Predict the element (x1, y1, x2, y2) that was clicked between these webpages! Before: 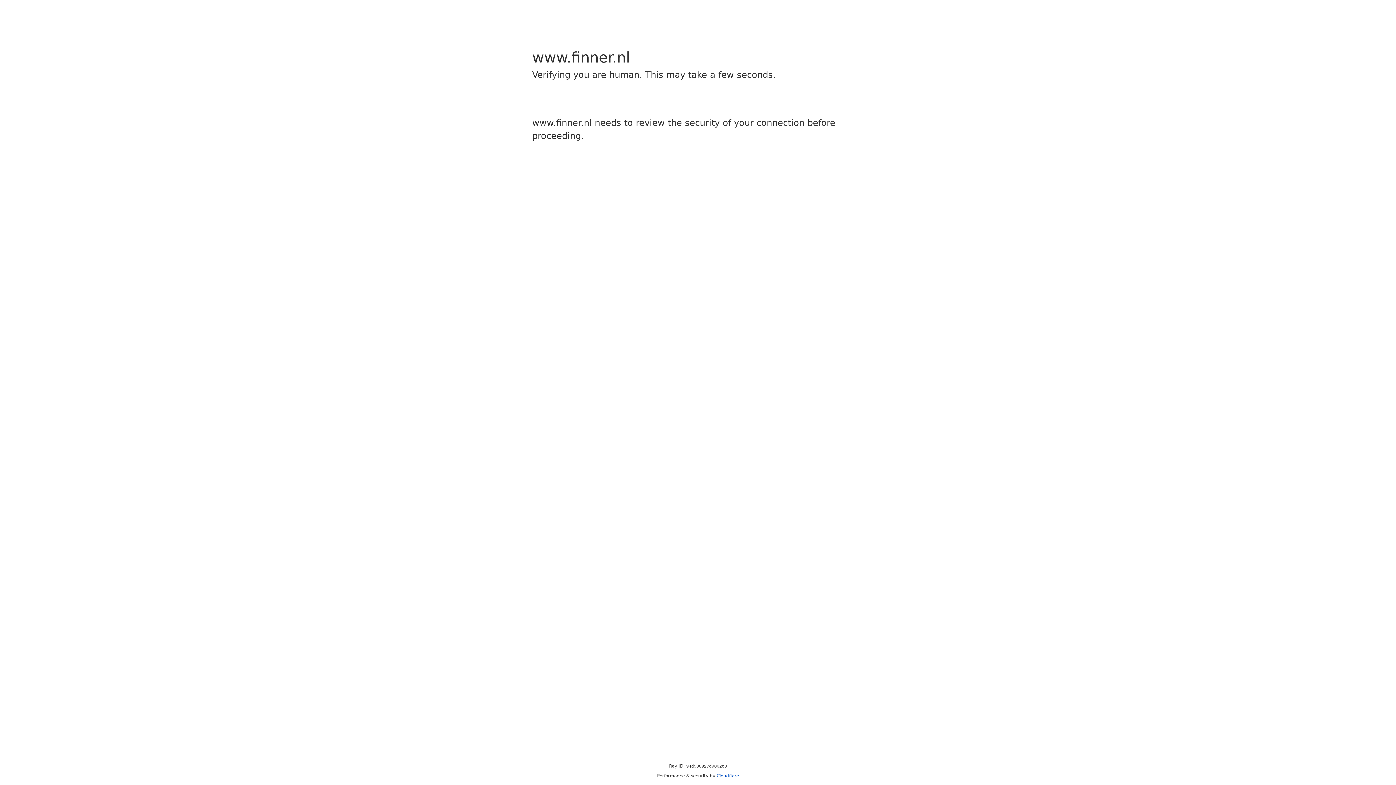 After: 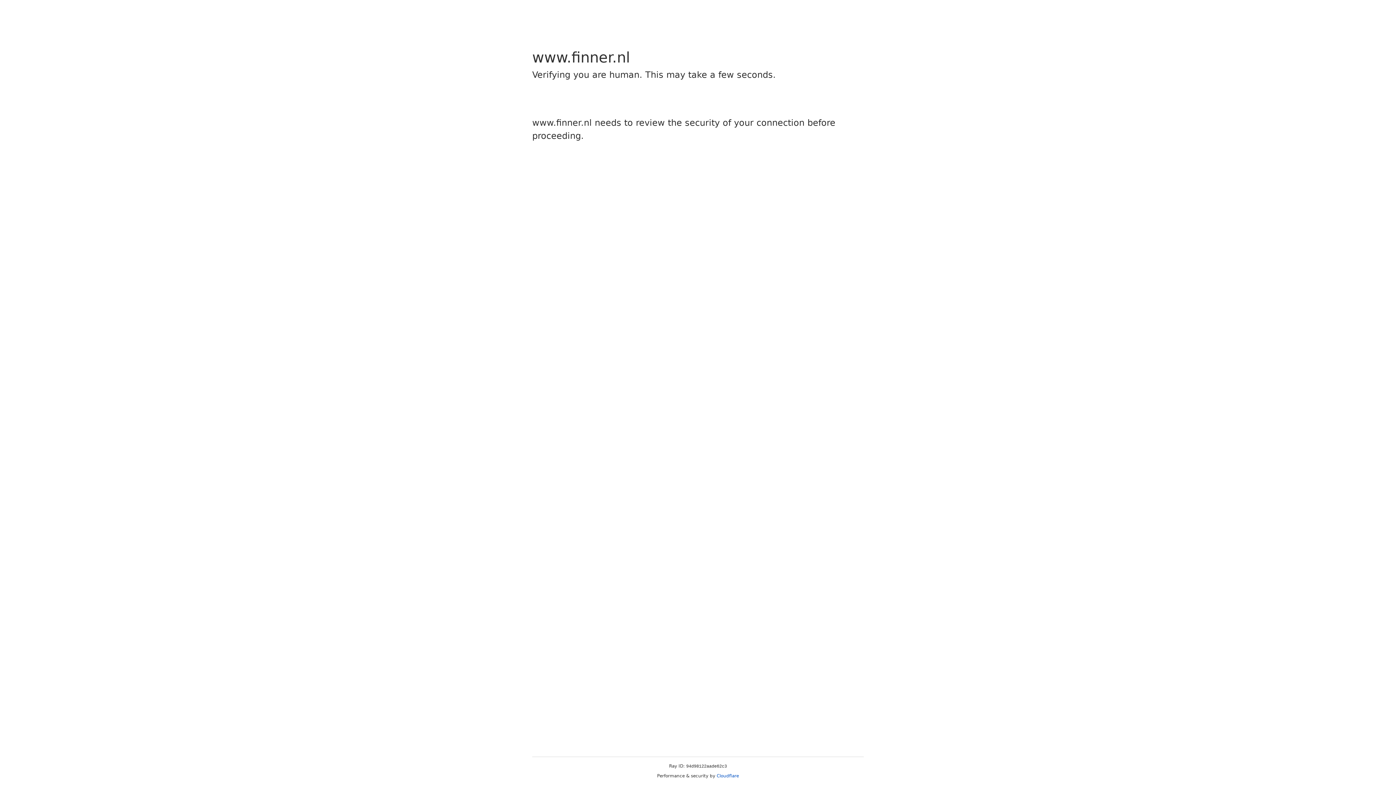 Action: bbox: (716, 773, 739, 778) label: Cloudflare